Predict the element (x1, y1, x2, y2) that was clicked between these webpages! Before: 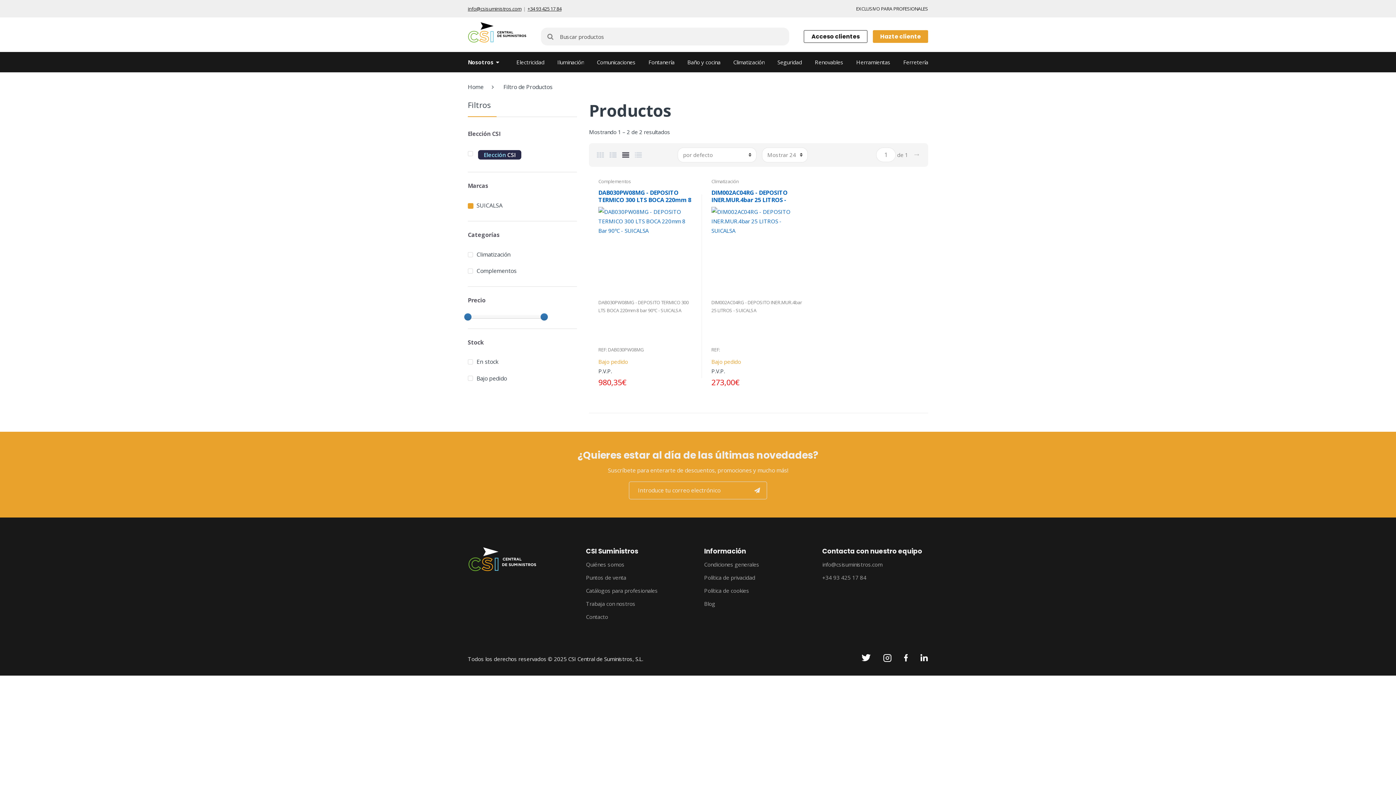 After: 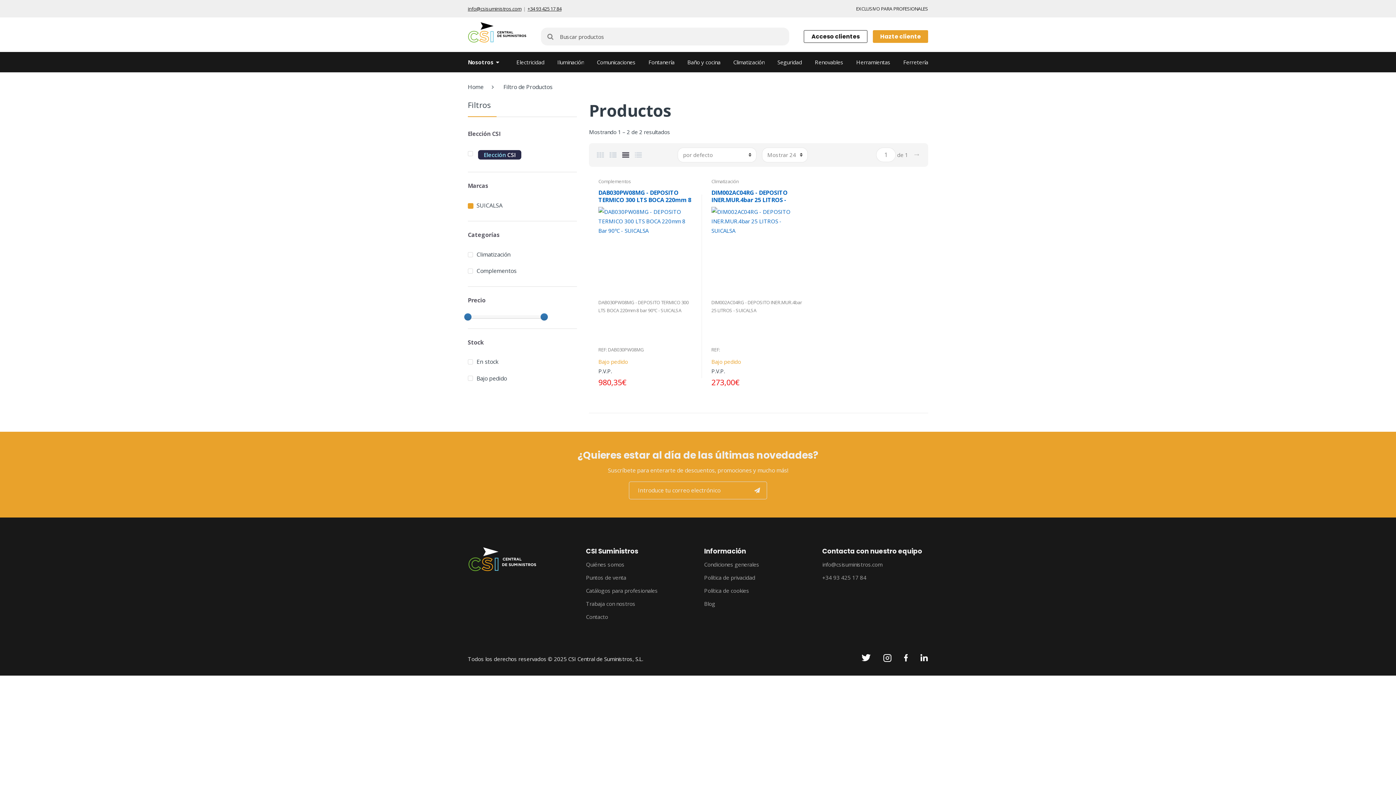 Action: bbox: (883, 654, 891, 665)